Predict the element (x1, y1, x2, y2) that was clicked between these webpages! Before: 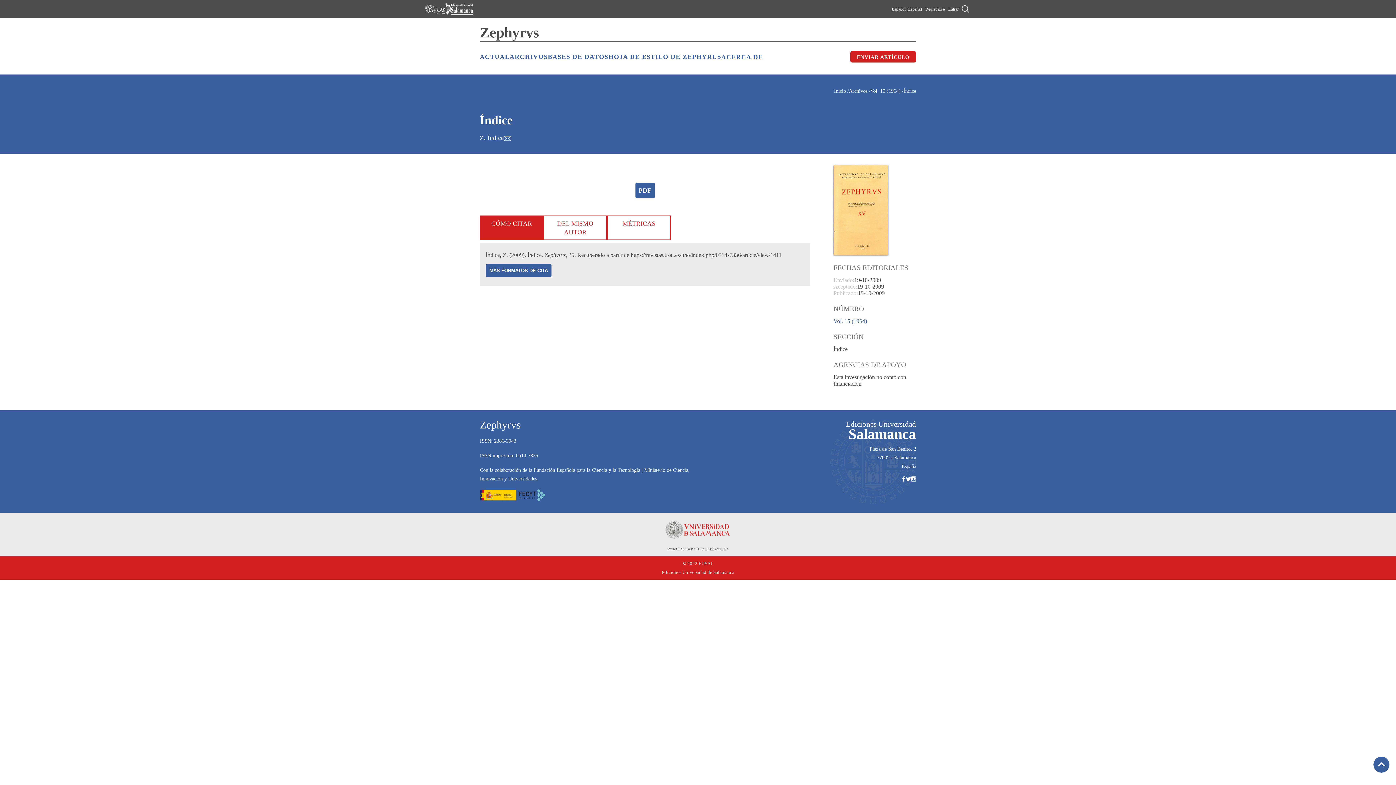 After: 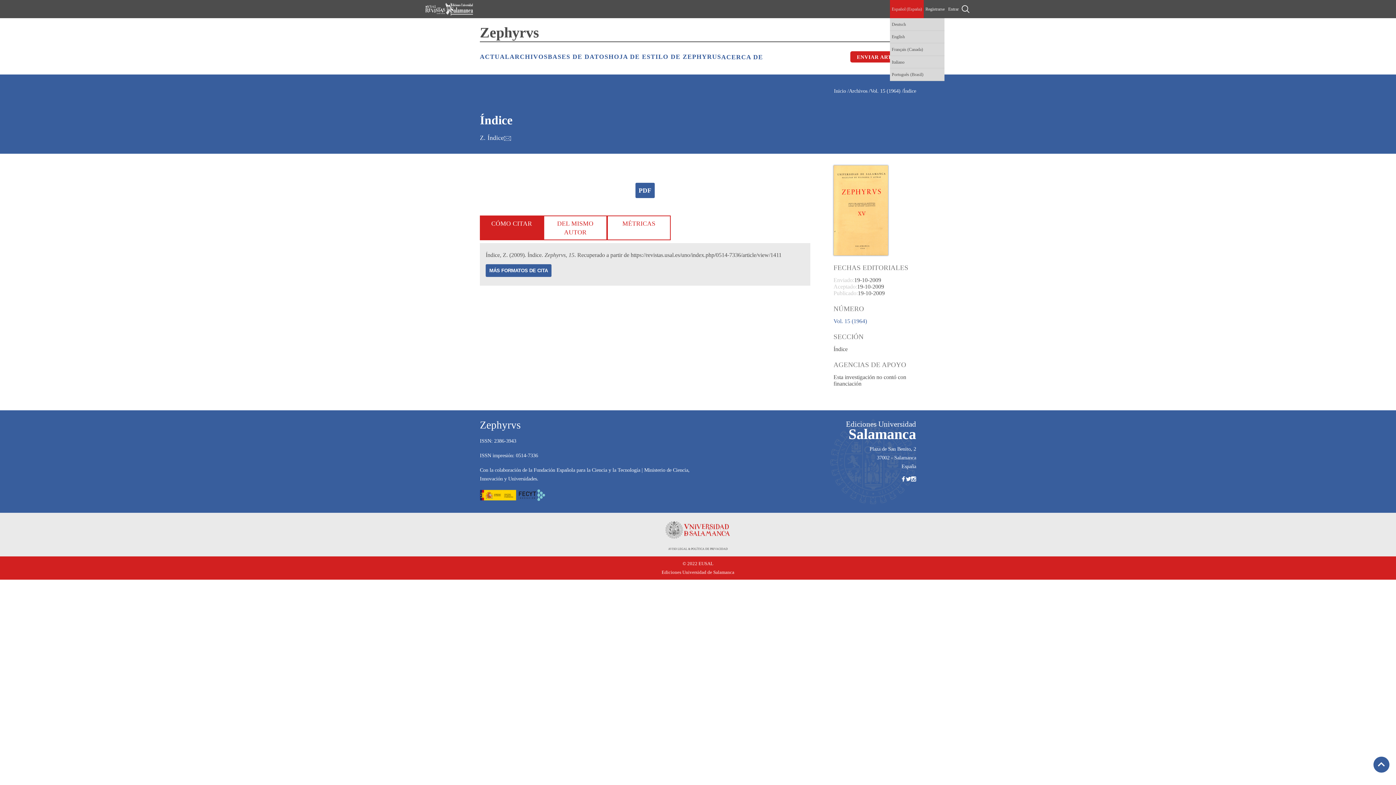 Action: label: Español (España) bbox: (892, 4, 922, 13)